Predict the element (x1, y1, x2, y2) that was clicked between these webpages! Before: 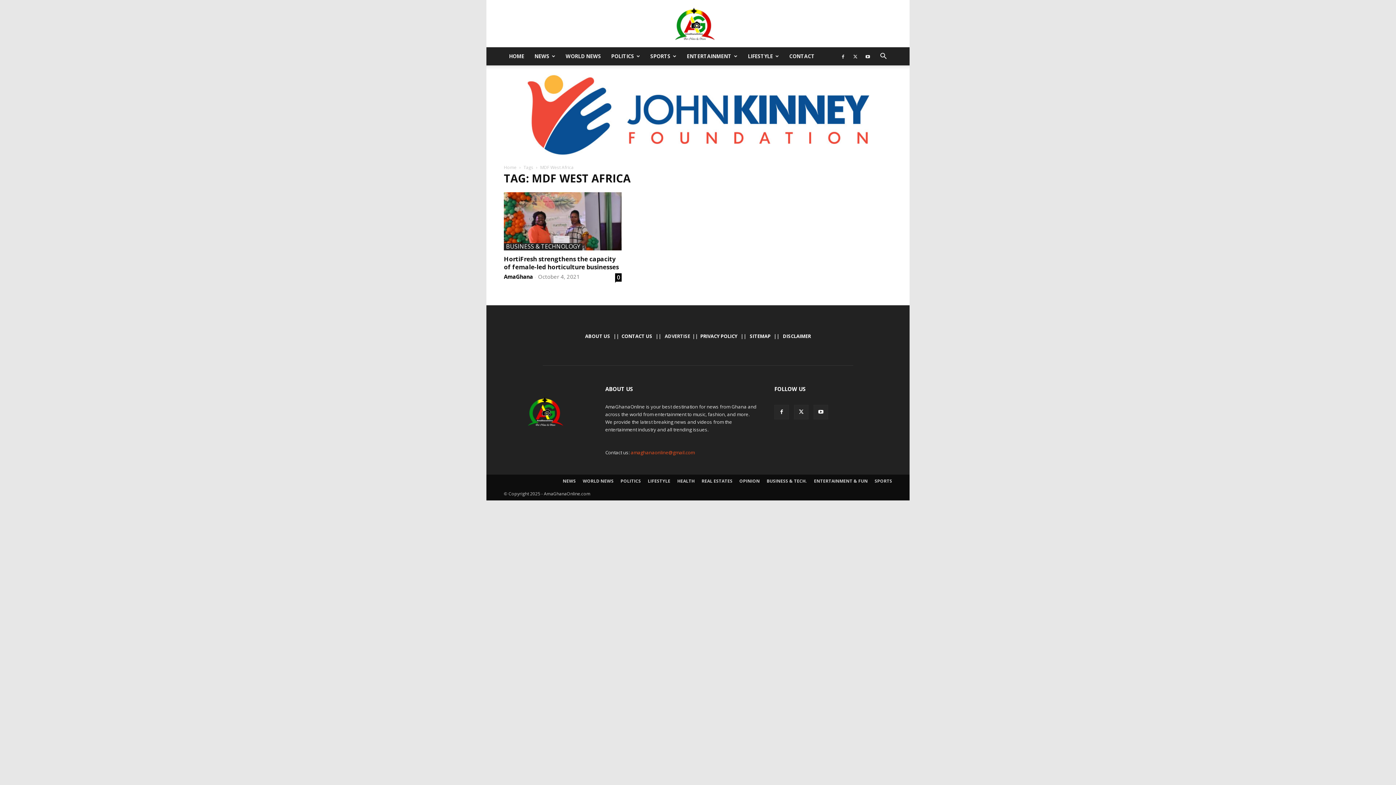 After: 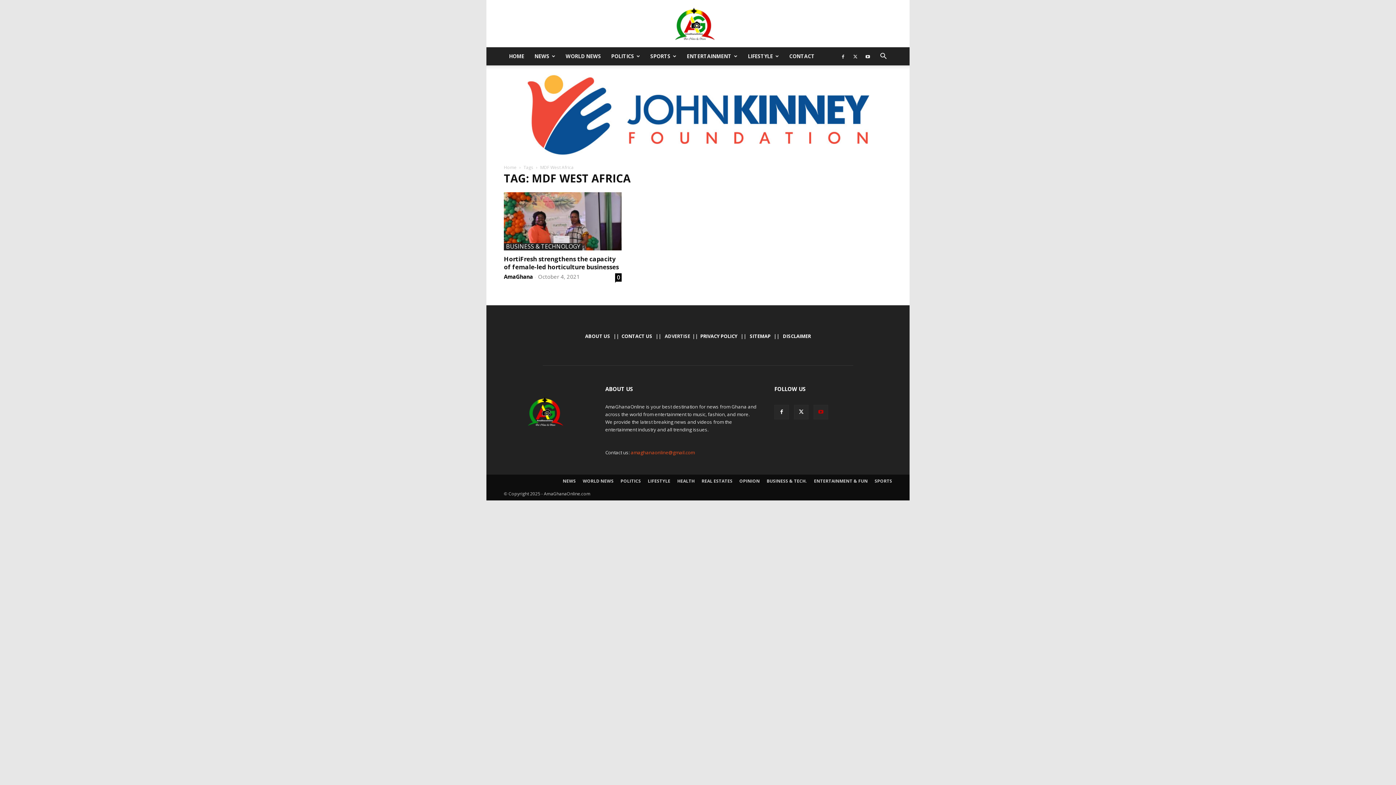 Action: bbox: (813, 405, 828, 419)